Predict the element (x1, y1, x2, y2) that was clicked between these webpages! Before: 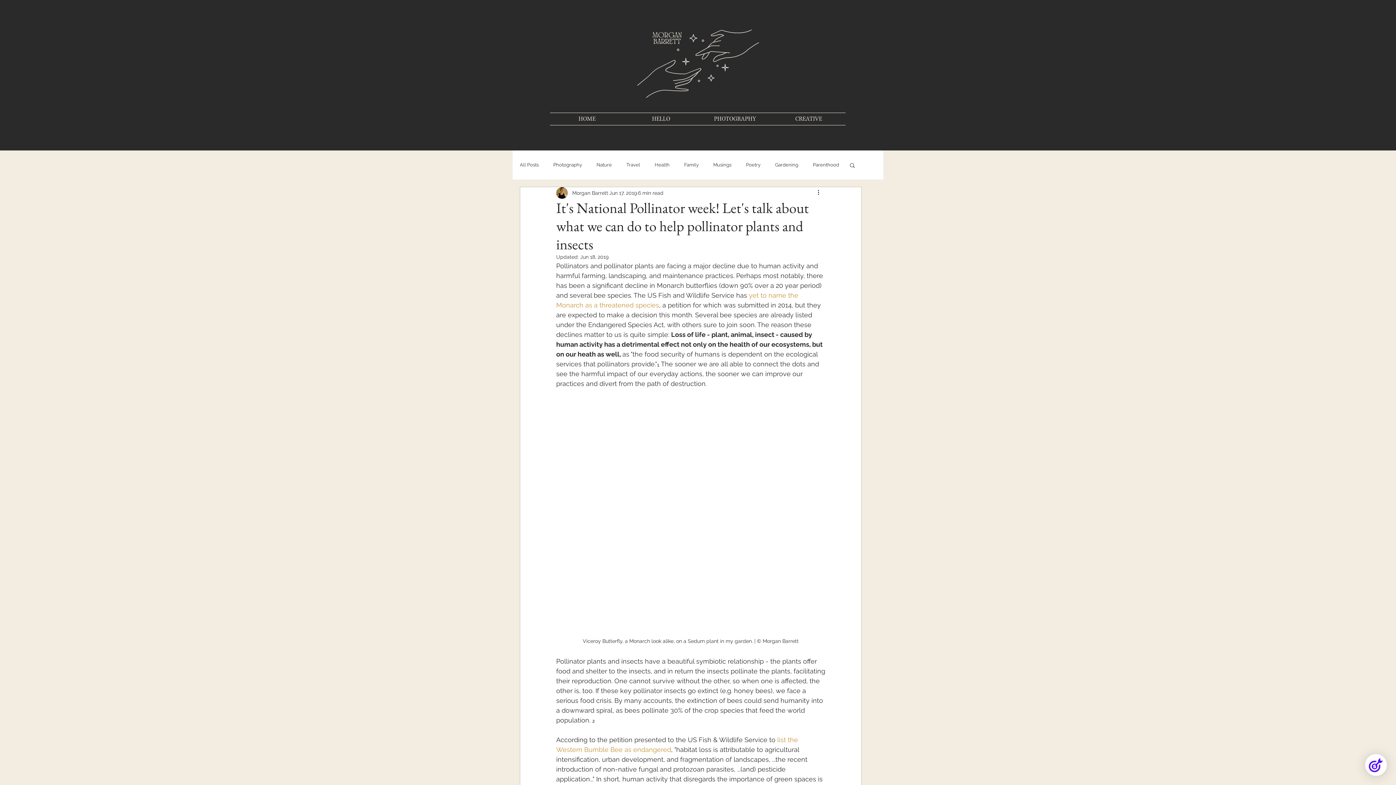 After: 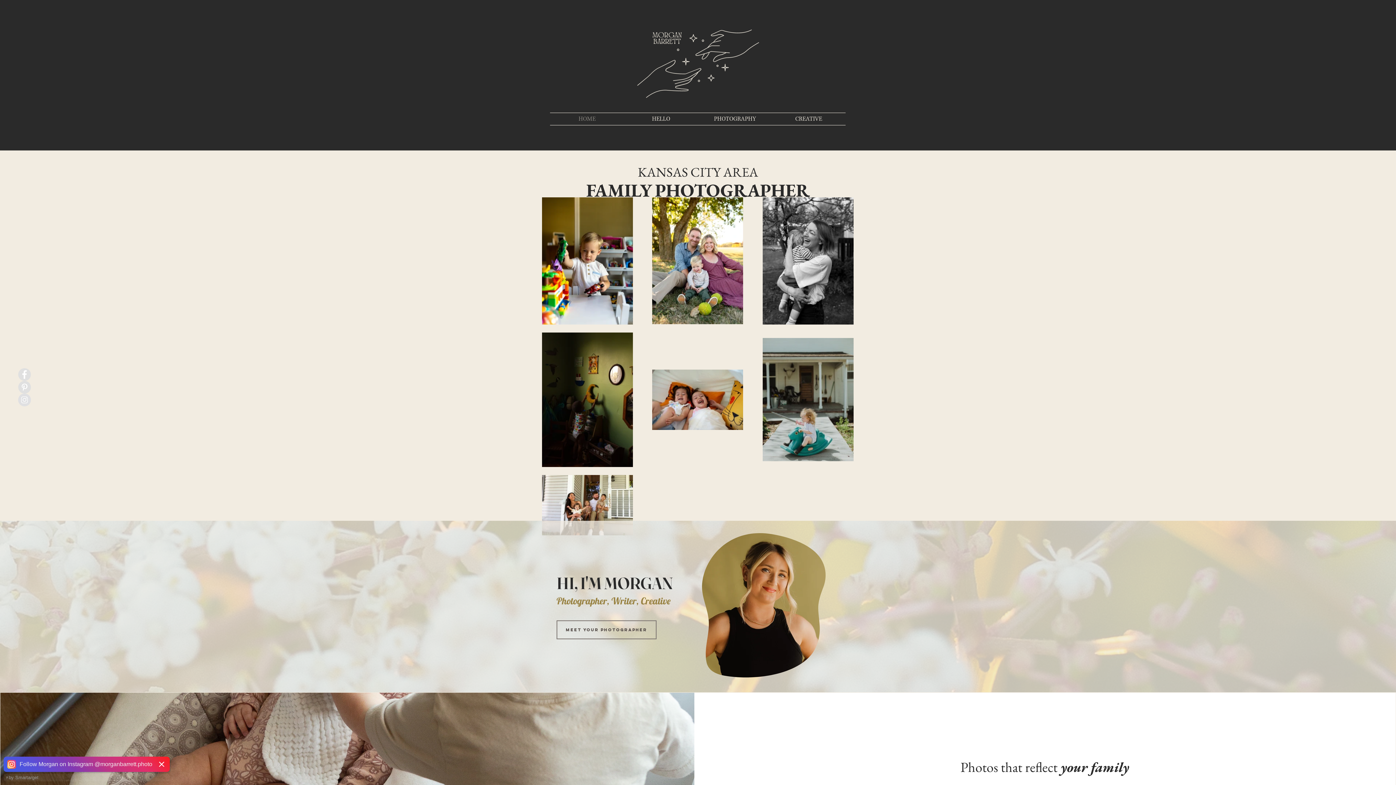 Action: label: HOME bbox: (550, 113, 624, 125)